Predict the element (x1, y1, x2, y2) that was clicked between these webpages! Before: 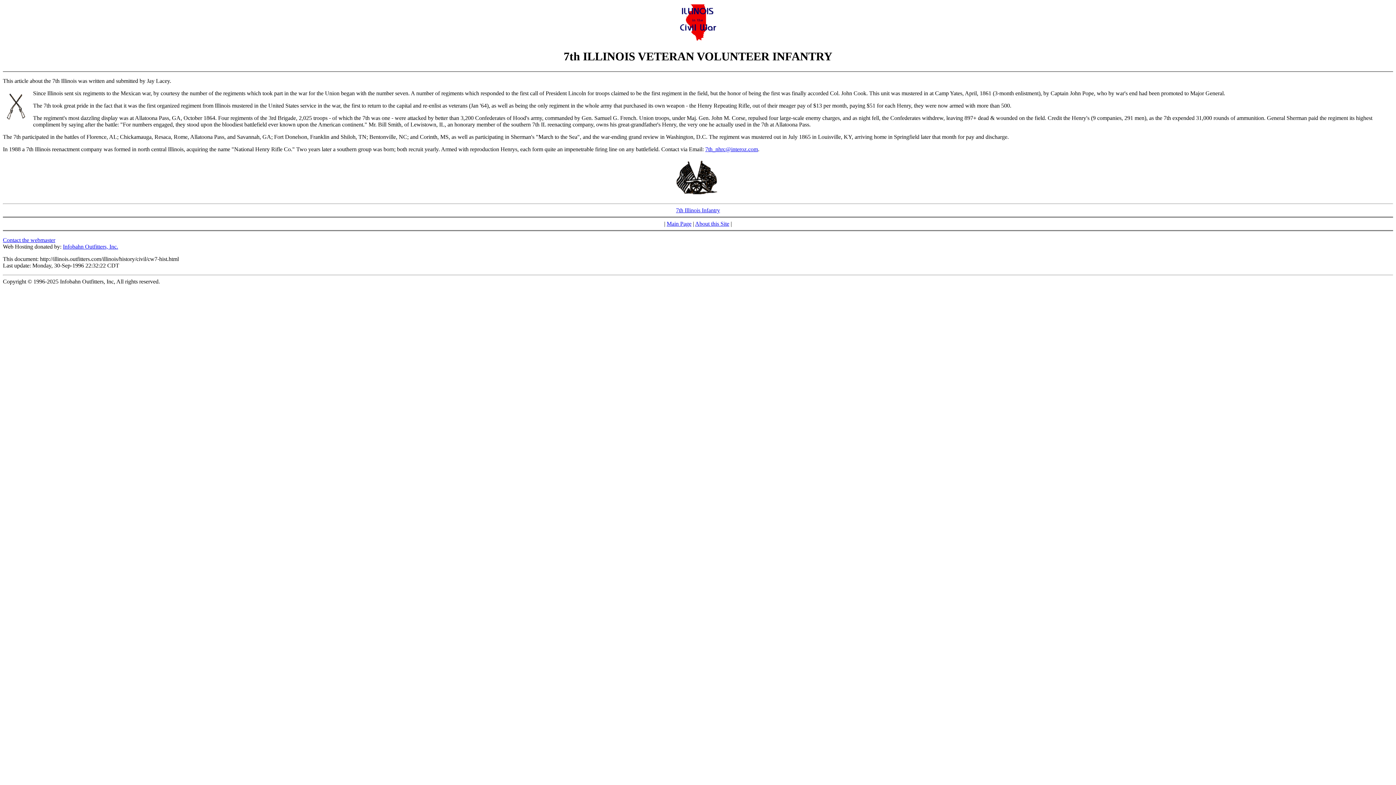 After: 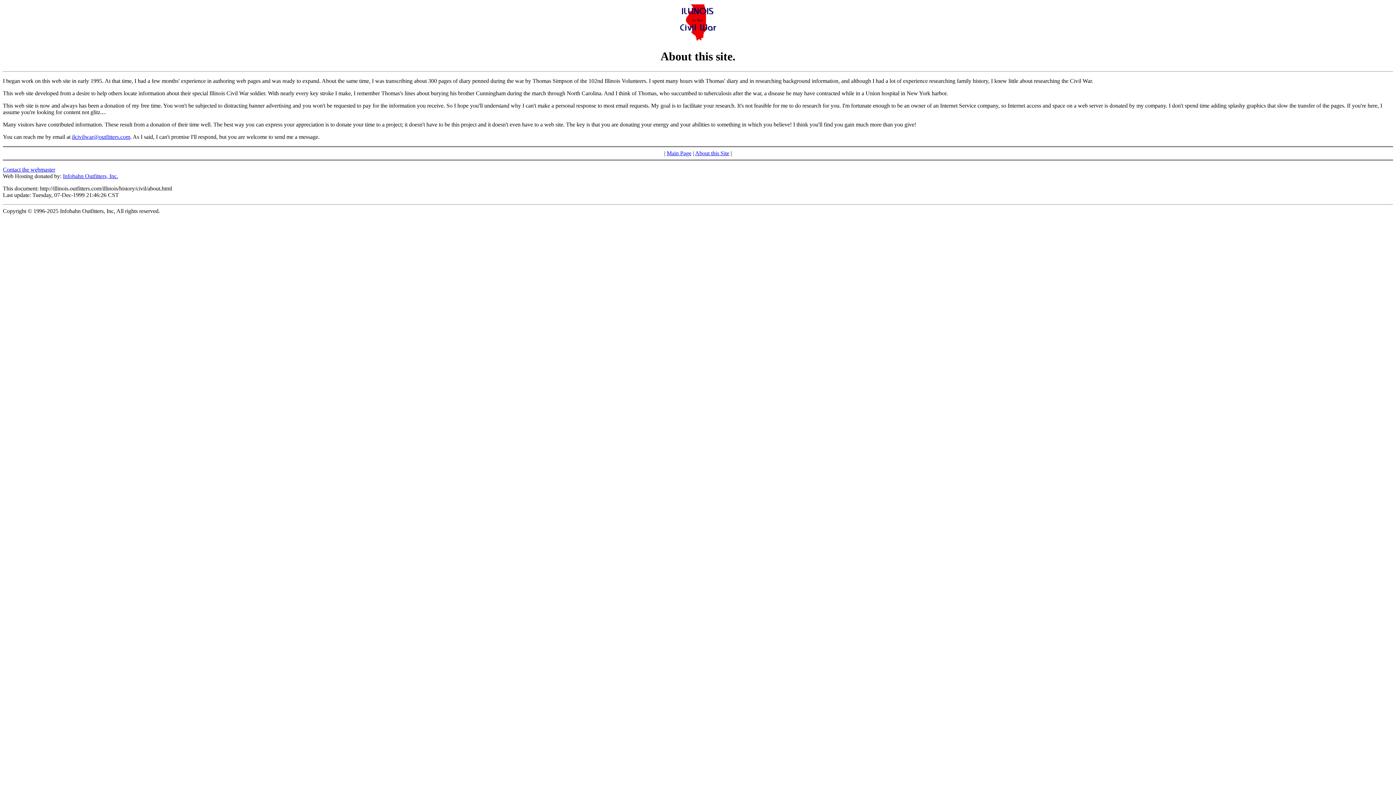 Action: bbox: (2, 237, 55, 243) label: Contact the webmaster